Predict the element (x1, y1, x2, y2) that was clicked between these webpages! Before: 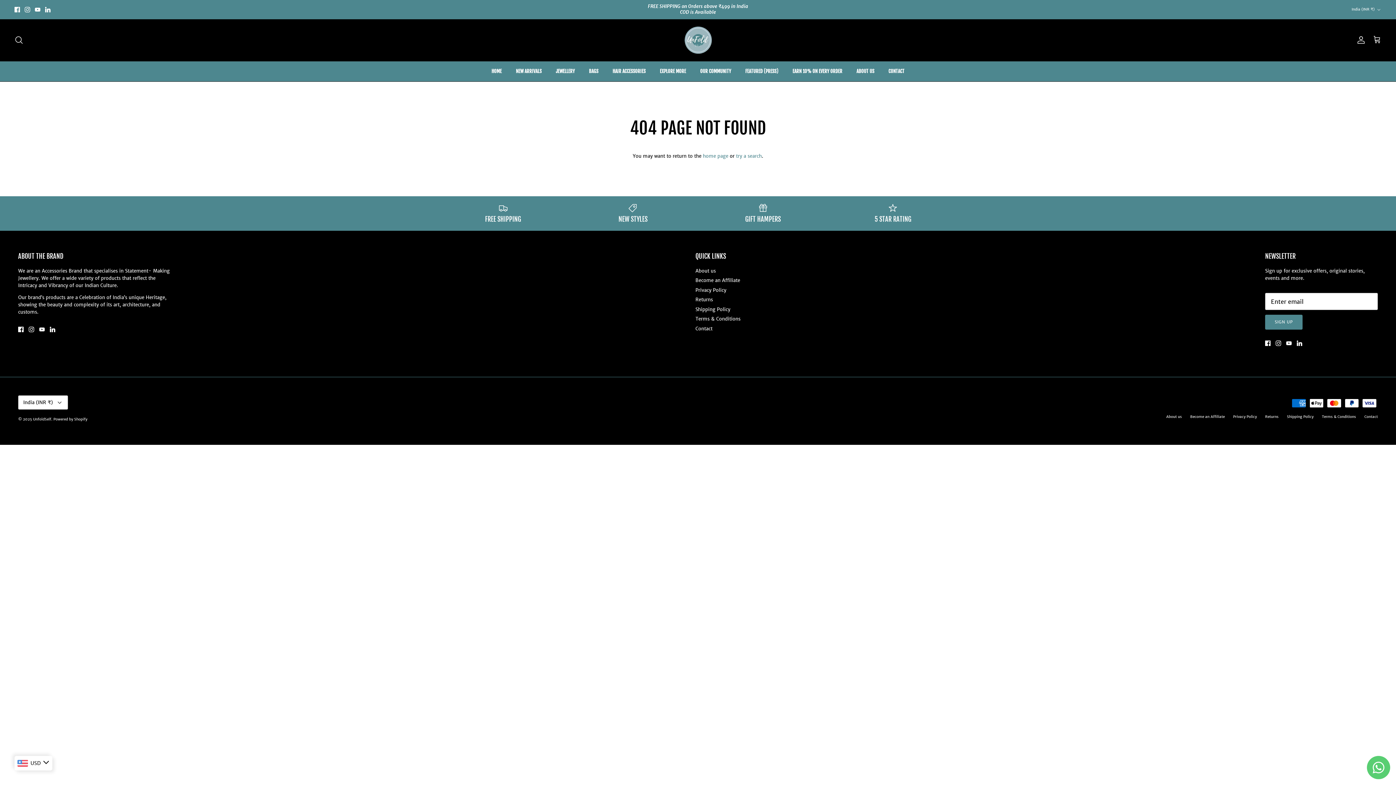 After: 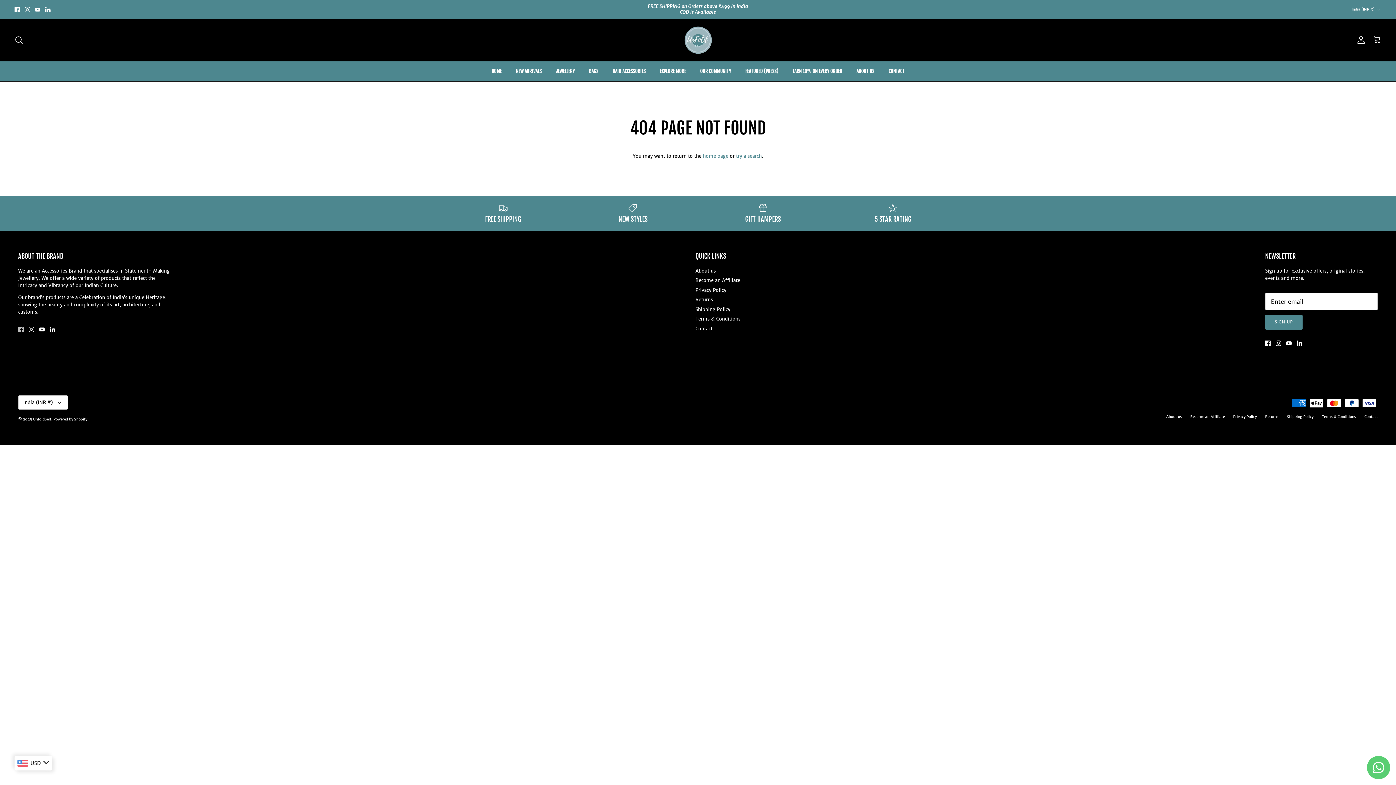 Action: bbox: (18, 326, 23, 332) label: Facebook